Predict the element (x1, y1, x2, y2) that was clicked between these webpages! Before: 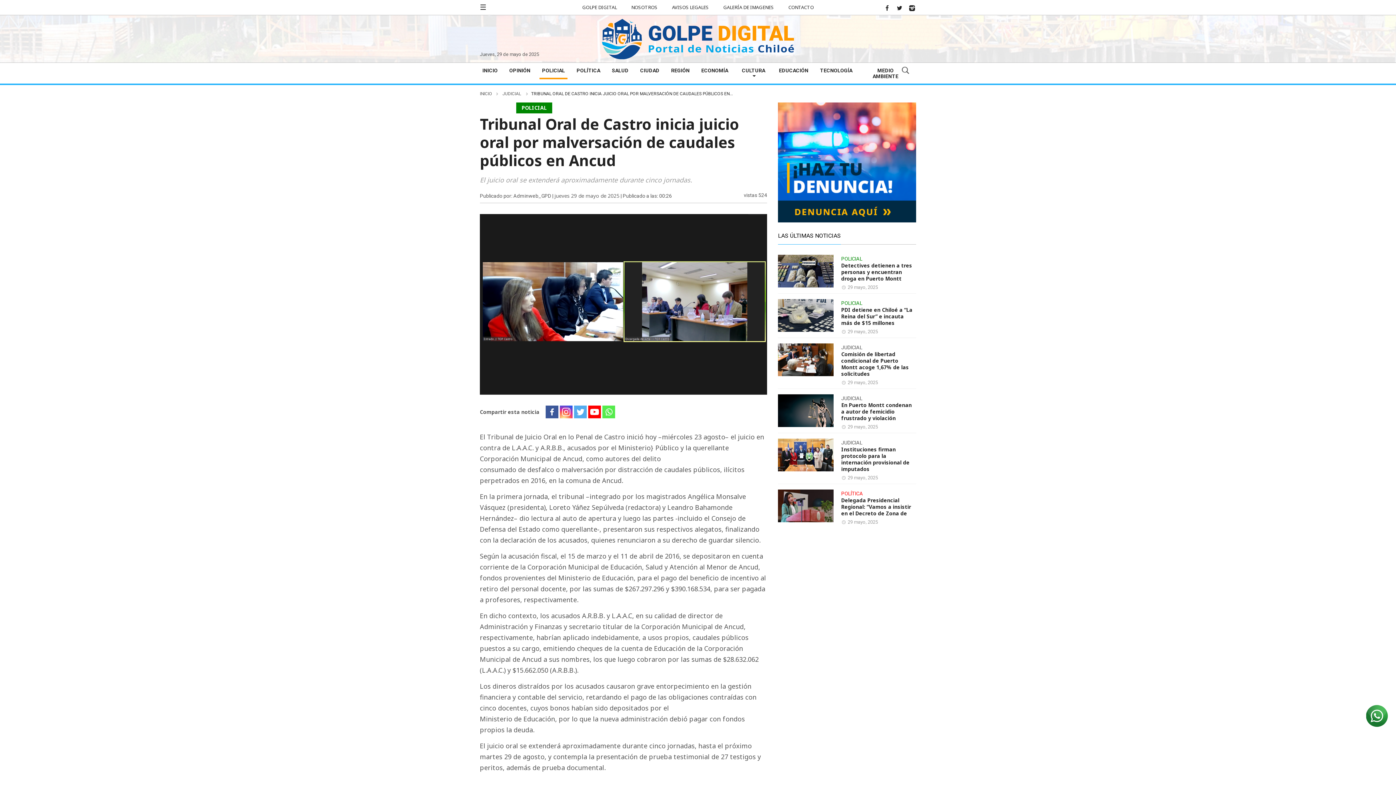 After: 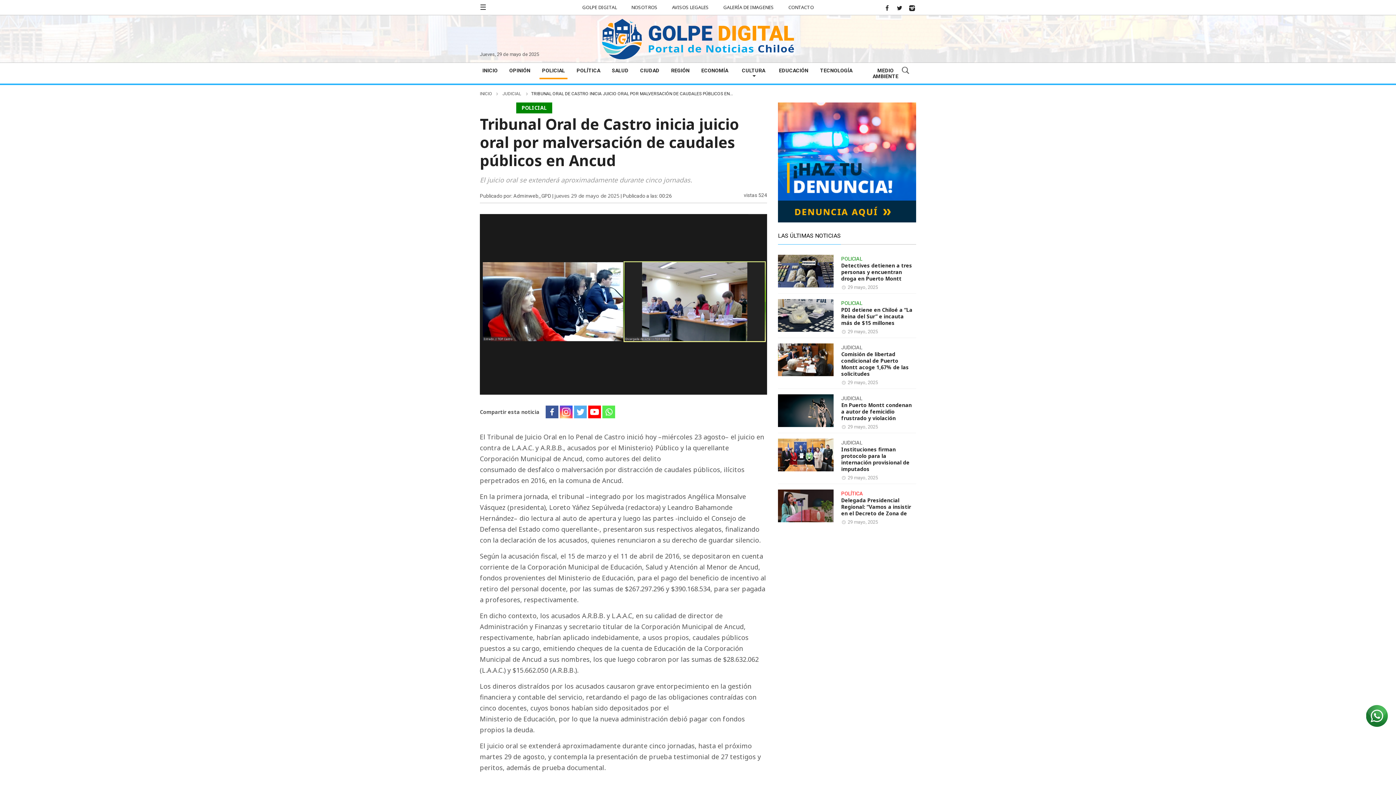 Action: bbox: (1366, 705, 1388, 727)